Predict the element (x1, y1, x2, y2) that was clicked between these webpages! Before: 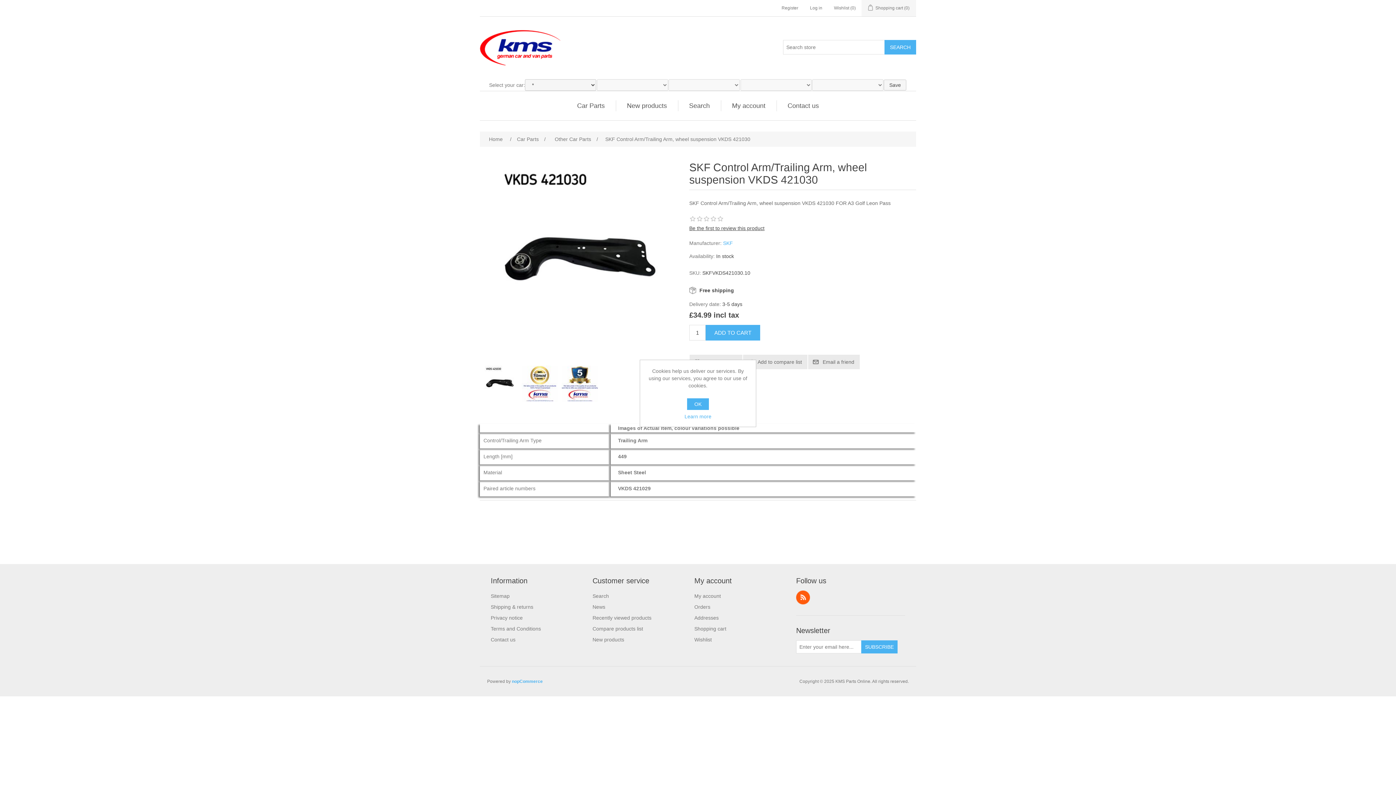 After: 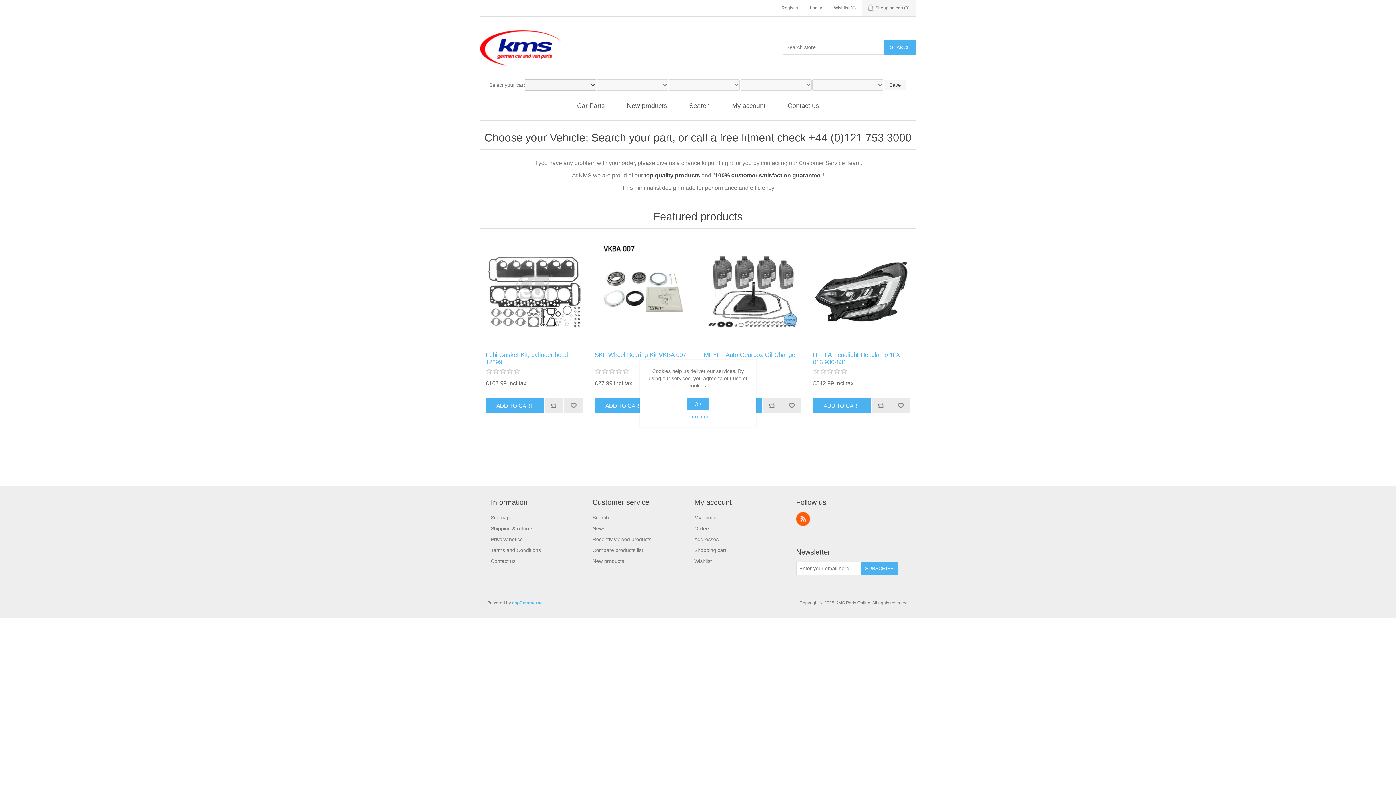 Action: bbox: (480, 29, 561, 66)